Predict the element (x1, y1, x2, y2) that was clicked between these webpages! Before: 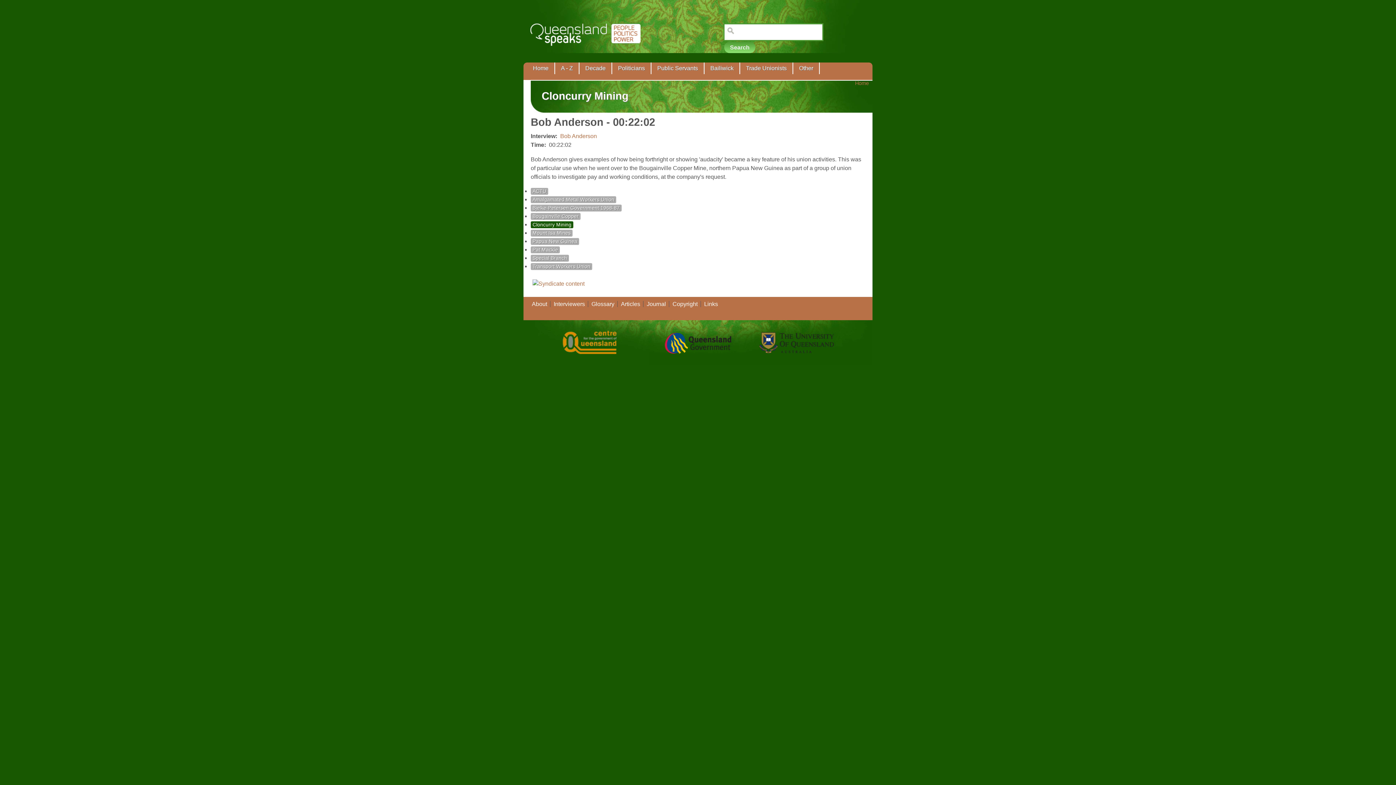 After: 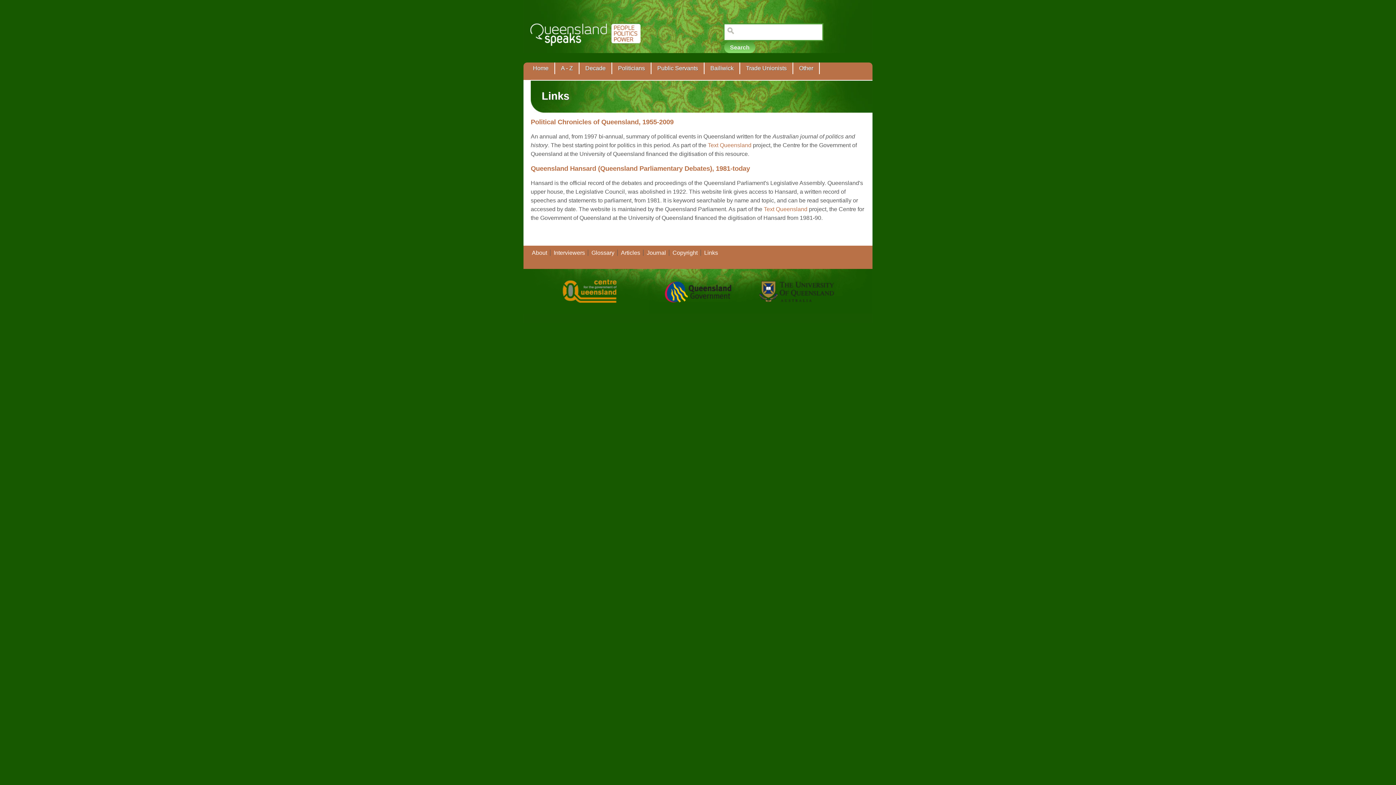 Action: bbox: (702, 301, 721, 307) label: Links